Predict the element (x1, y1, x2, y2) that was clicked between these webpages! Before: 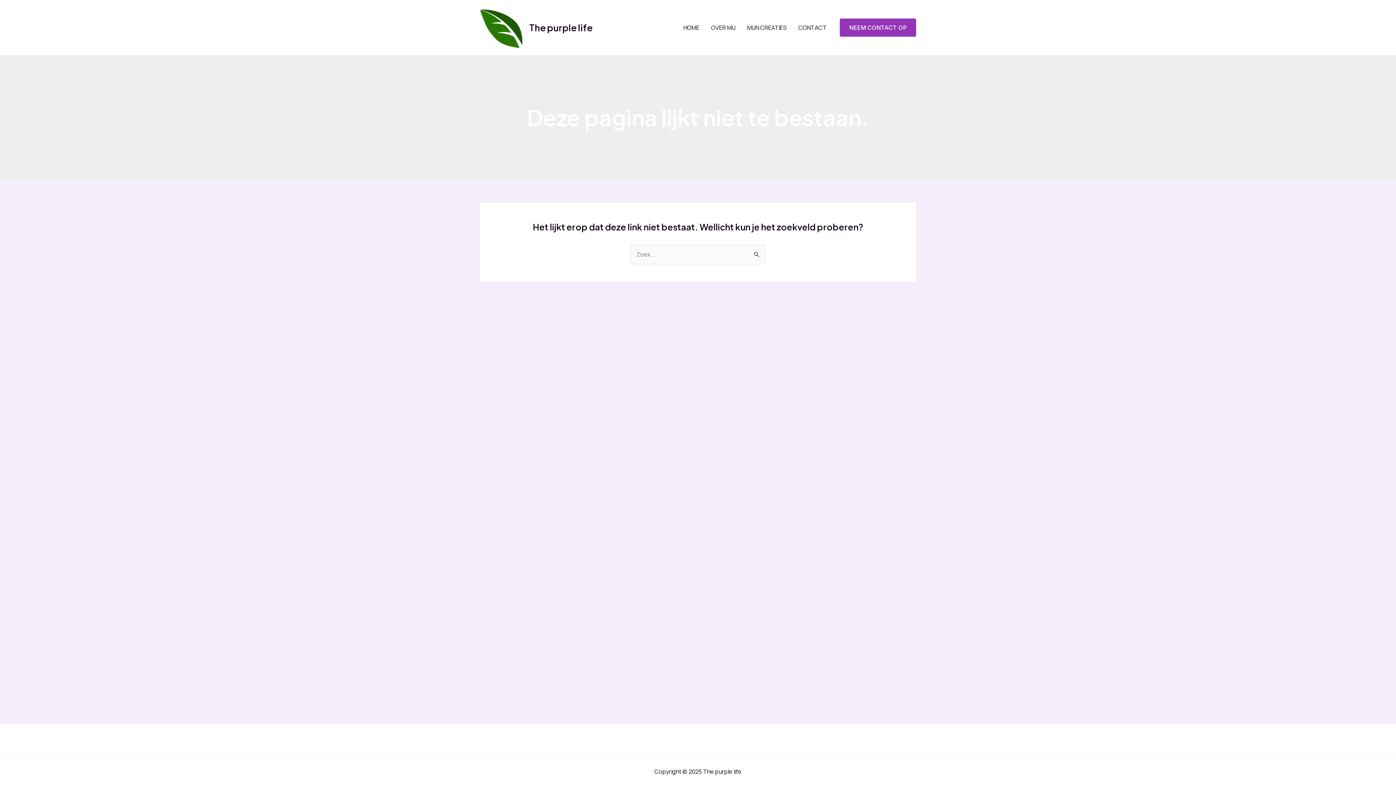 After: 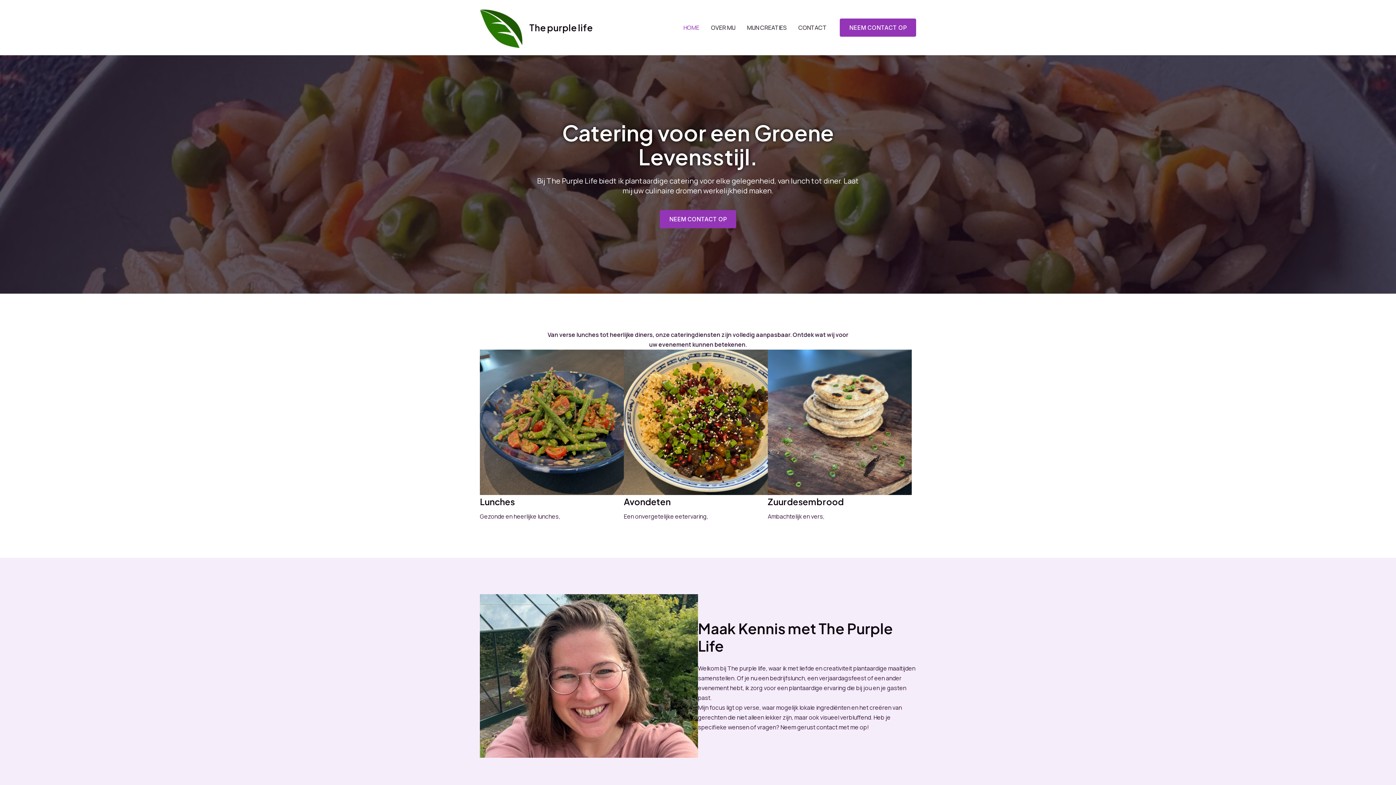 Action: label: HOME bbox: (677, 10, 705, 45)